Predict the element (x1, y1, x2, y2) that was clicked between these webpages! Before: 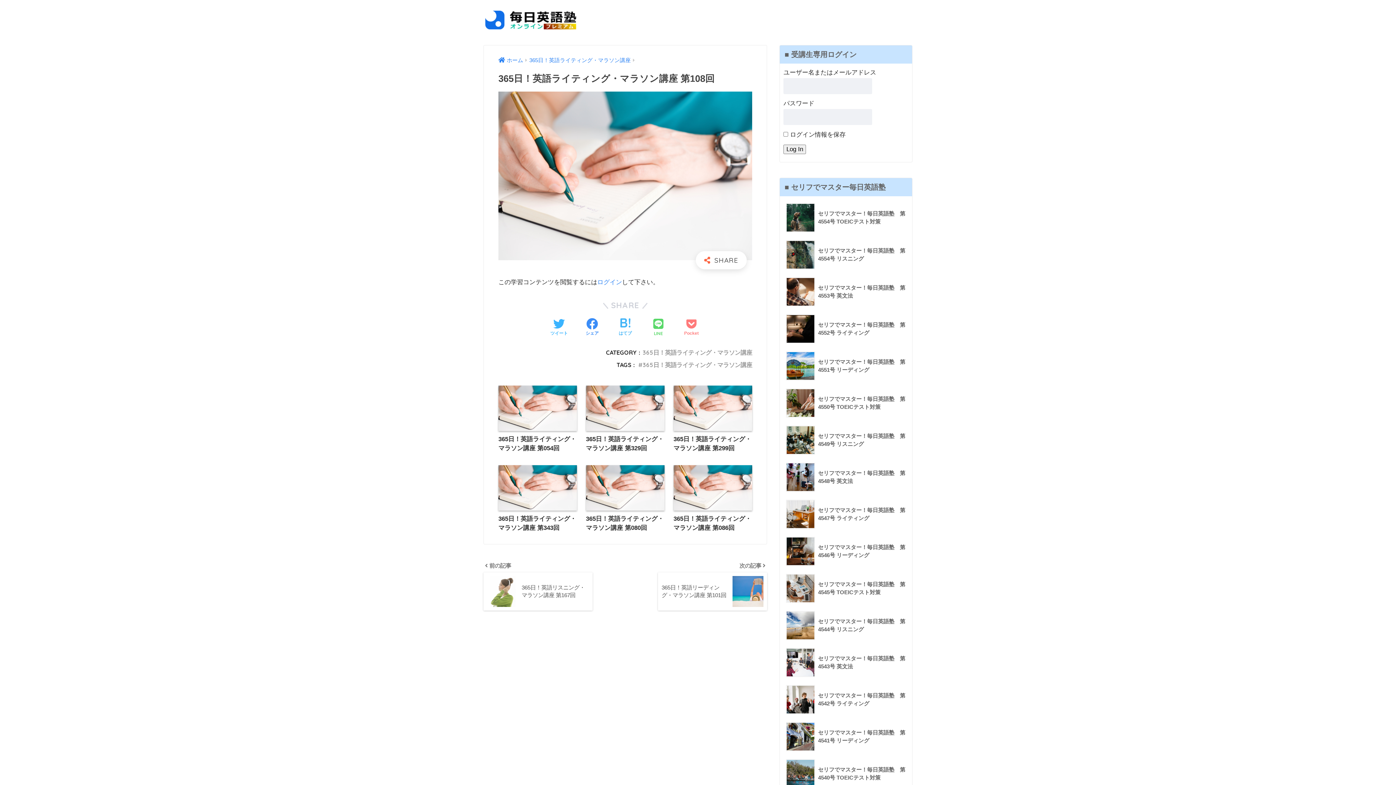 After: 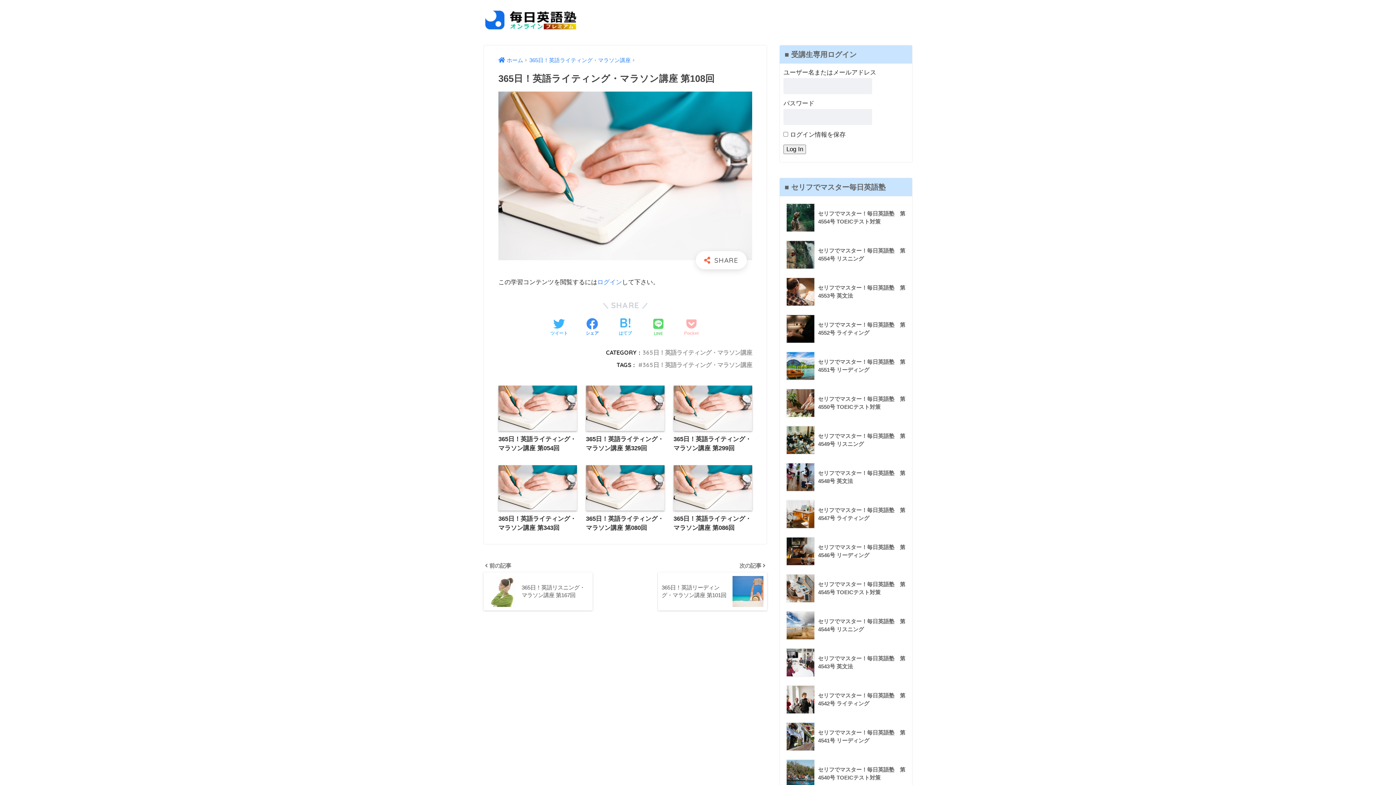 Action: label: Pocketに保存する bbox: (684, 318, 698, 337)